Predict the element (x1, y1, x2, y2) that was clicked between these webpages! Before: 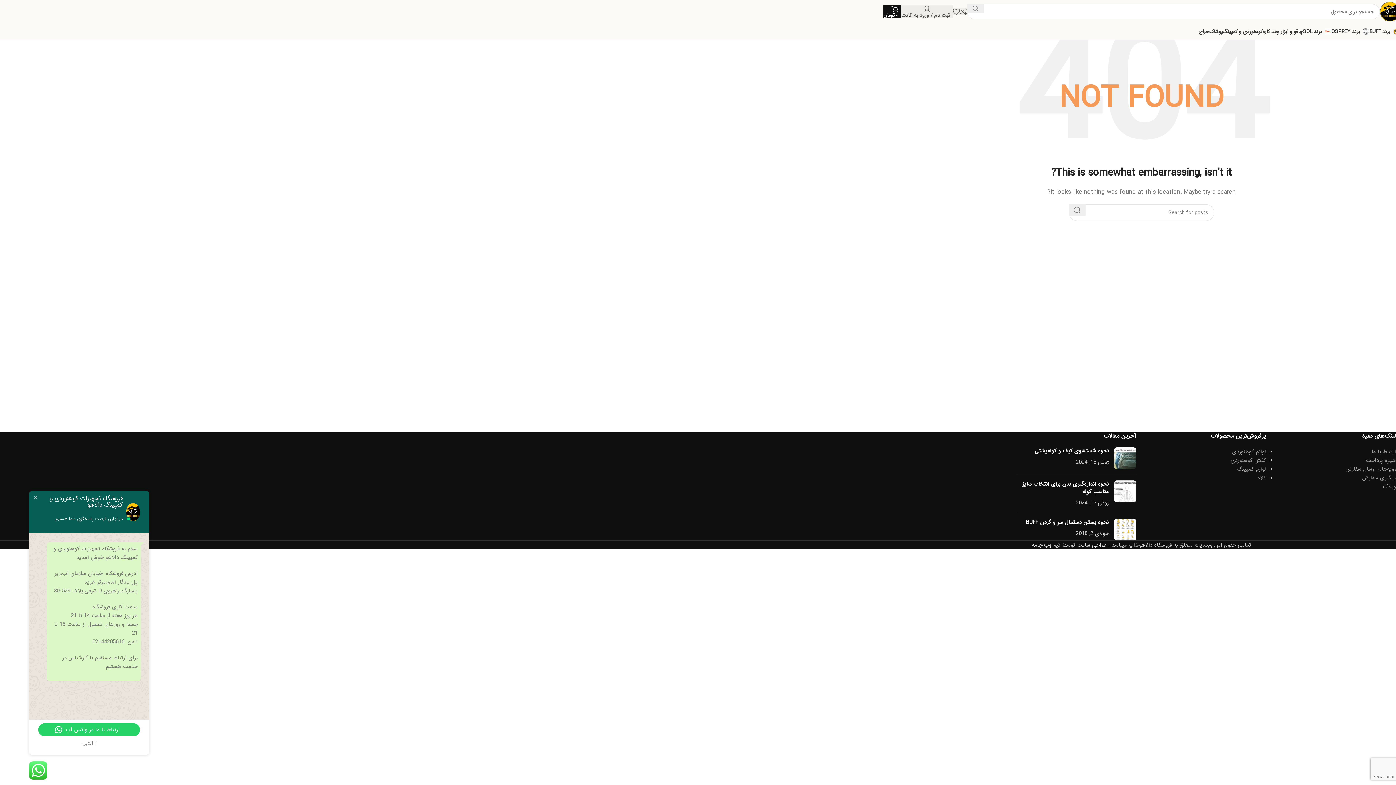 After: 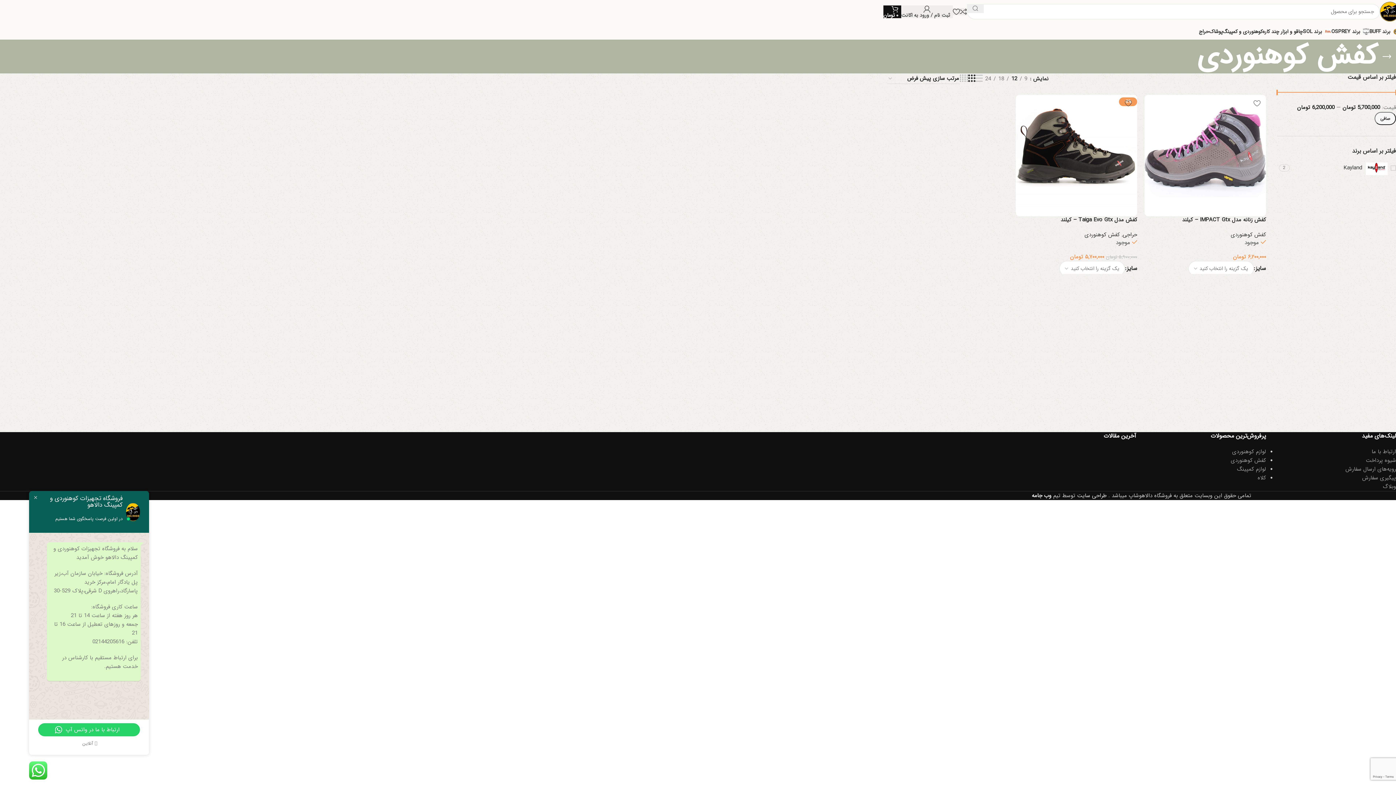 Action: bbox: (1231, 456, 1266, 465) label: کفش کوهنوردی